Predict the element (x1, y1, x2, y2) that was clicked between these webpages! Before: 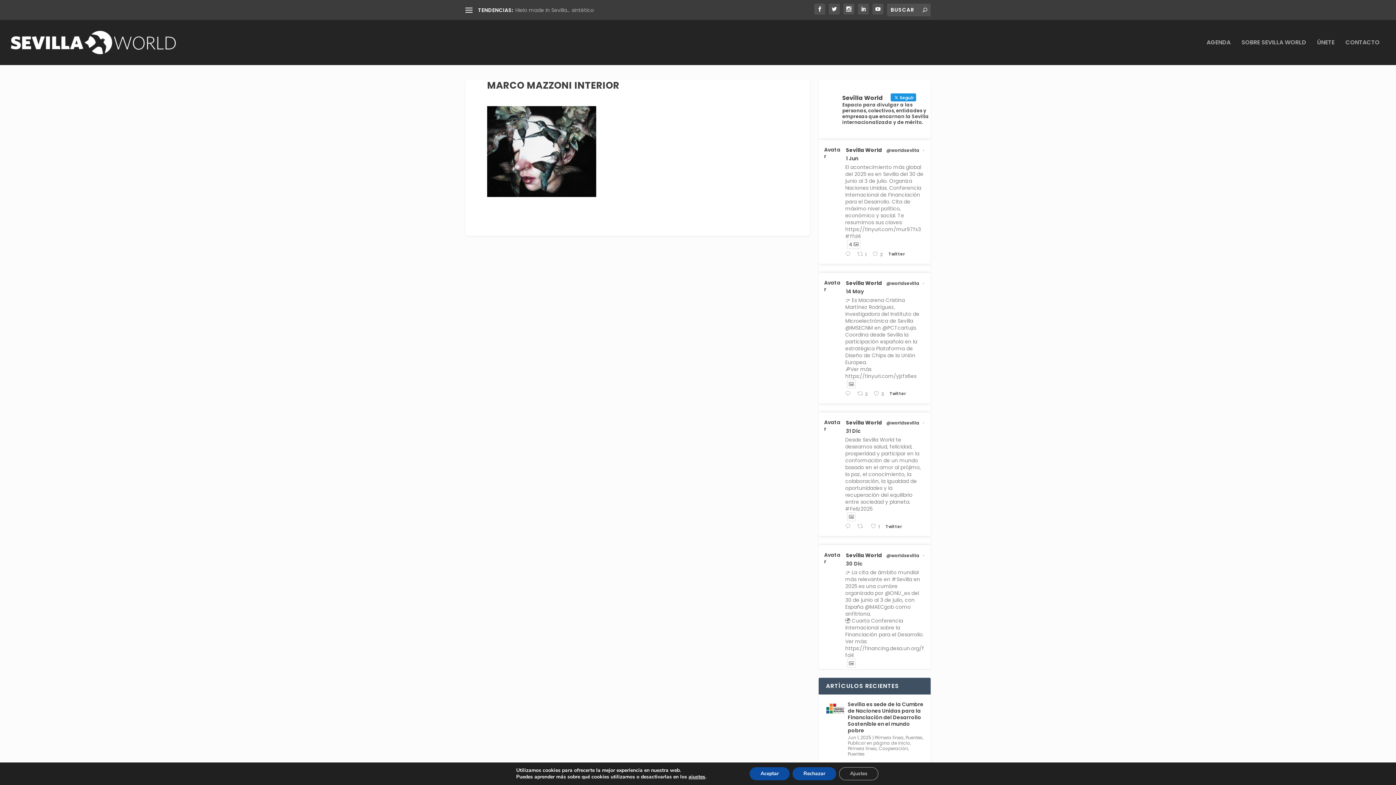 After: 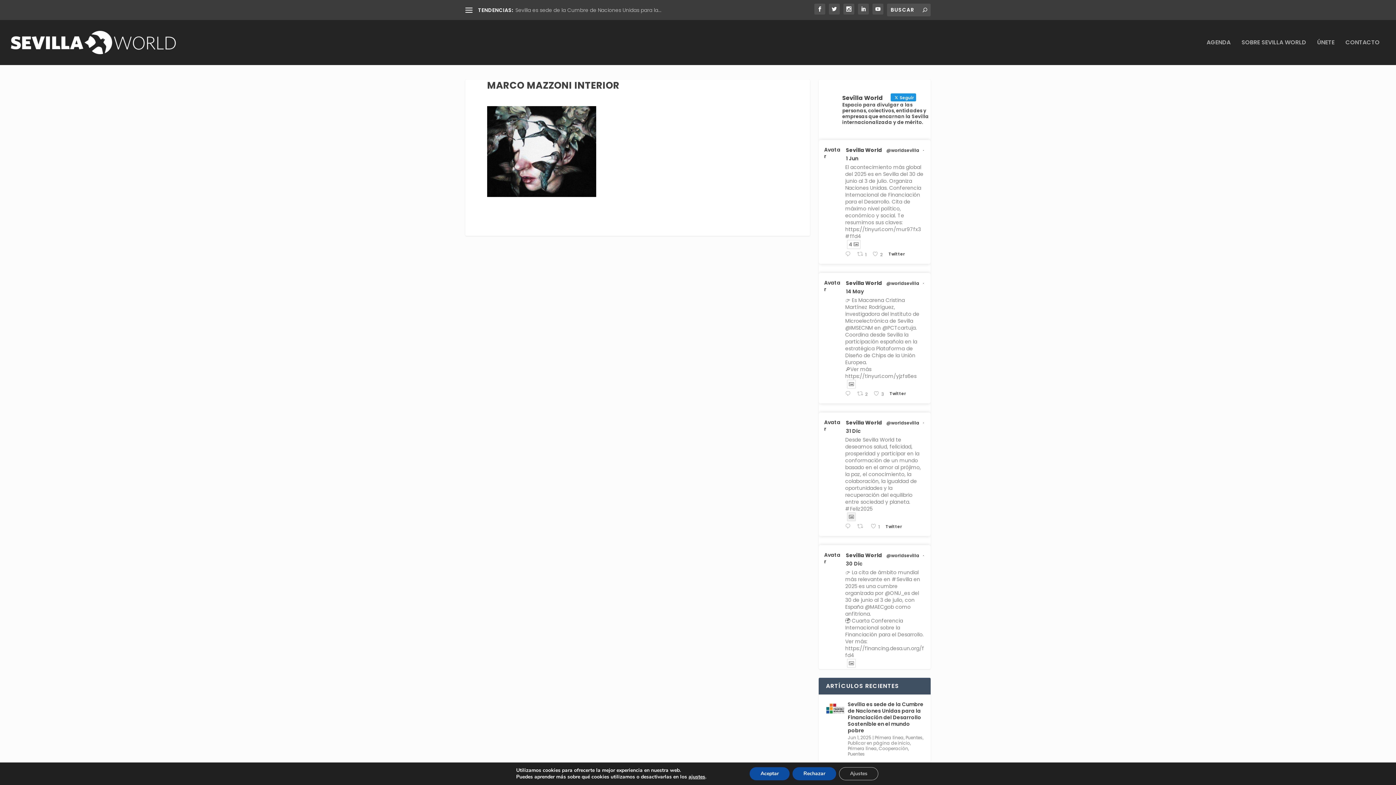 Action: bbox: (847, 512, 856, 521)